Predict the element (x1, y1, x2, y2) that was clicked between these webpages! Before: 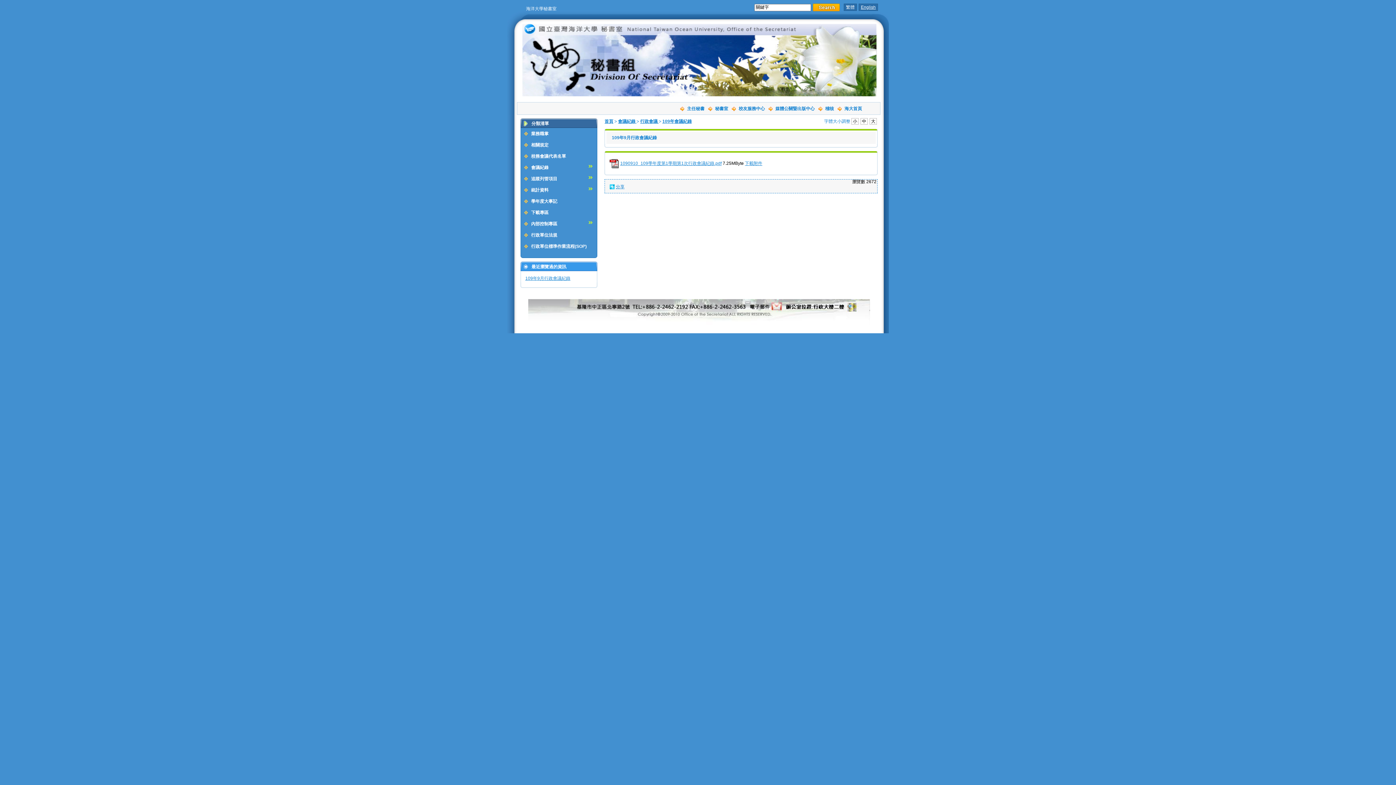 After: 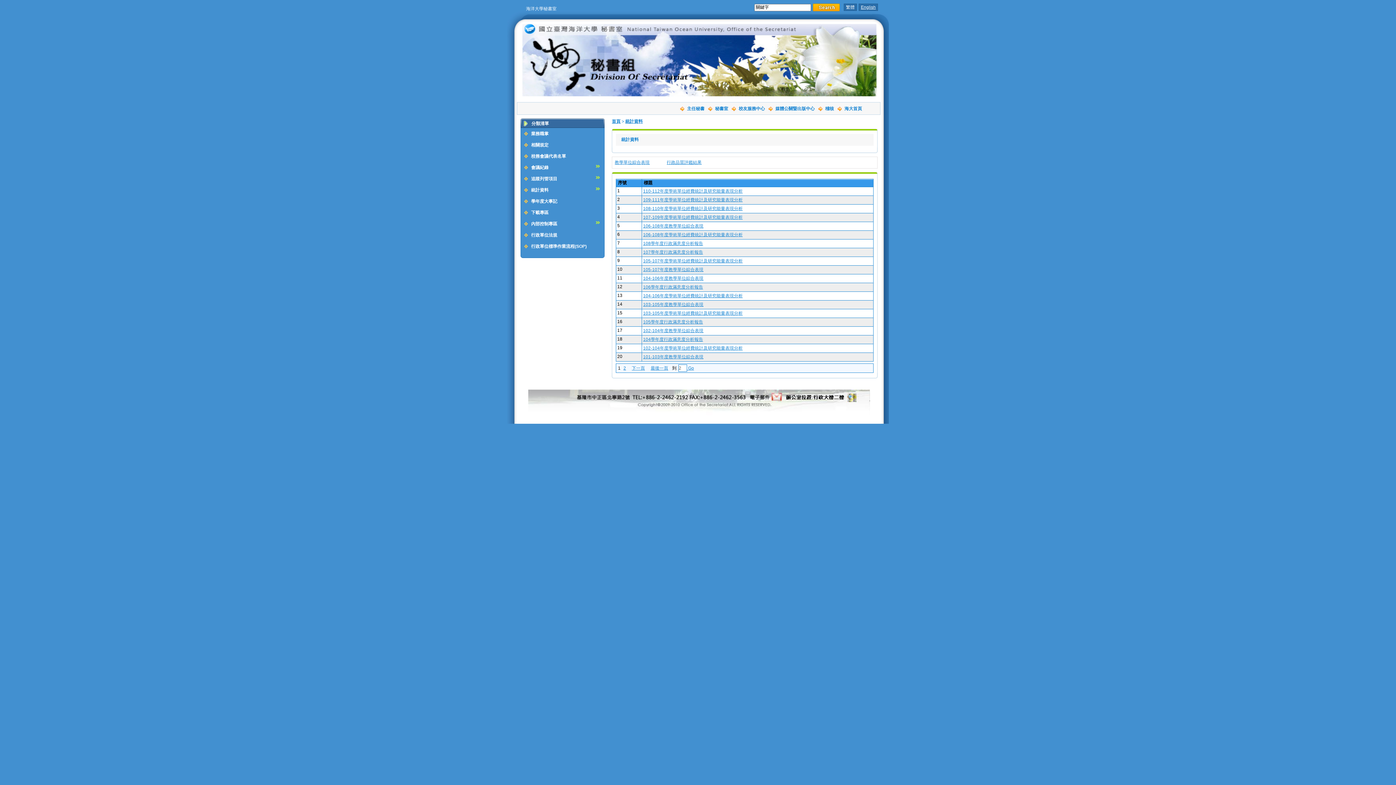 Action: label: 統計資料 bbox: (524, 184, 593, 196)